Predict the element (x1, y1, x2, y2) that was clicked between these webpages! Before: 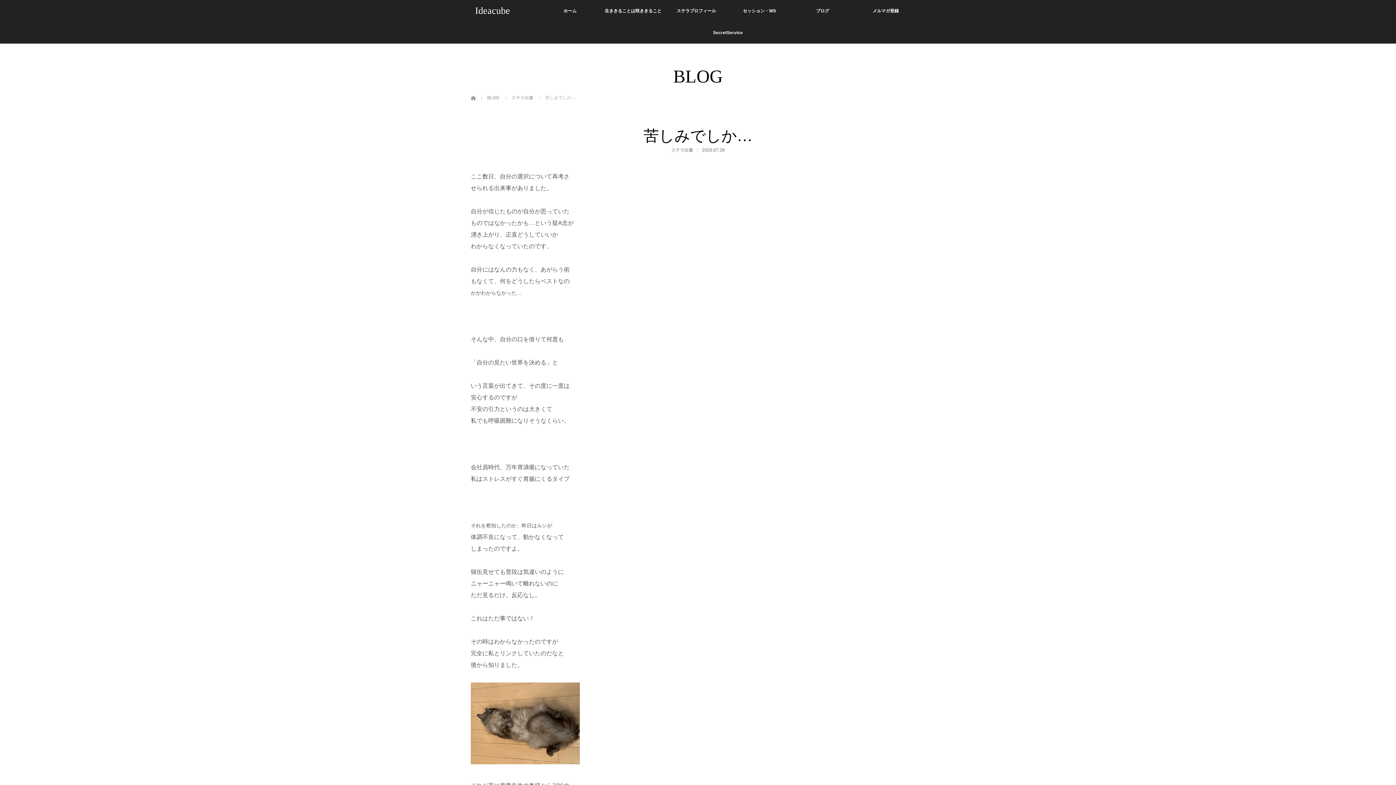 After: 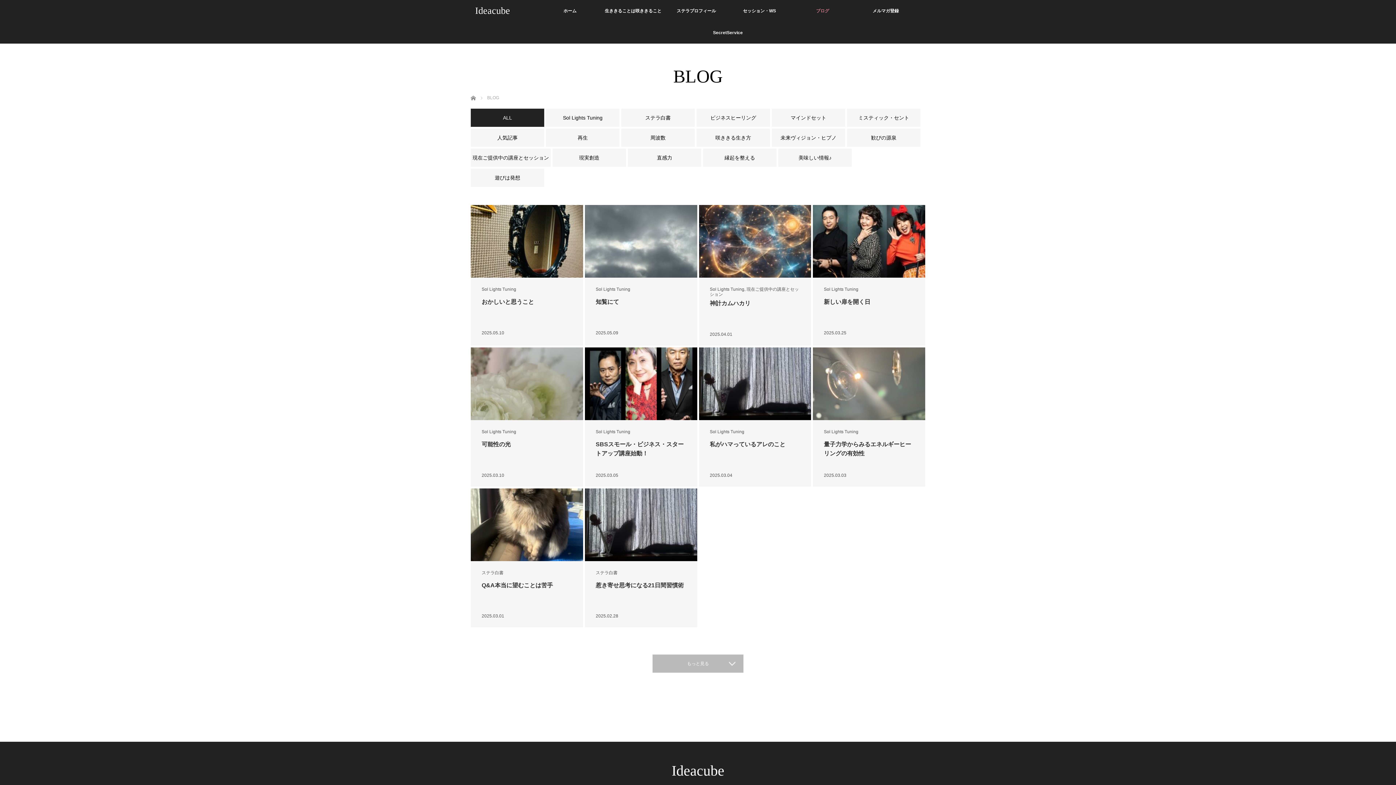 Action: bbox: (791, 0, 854, 21) label: ブログ